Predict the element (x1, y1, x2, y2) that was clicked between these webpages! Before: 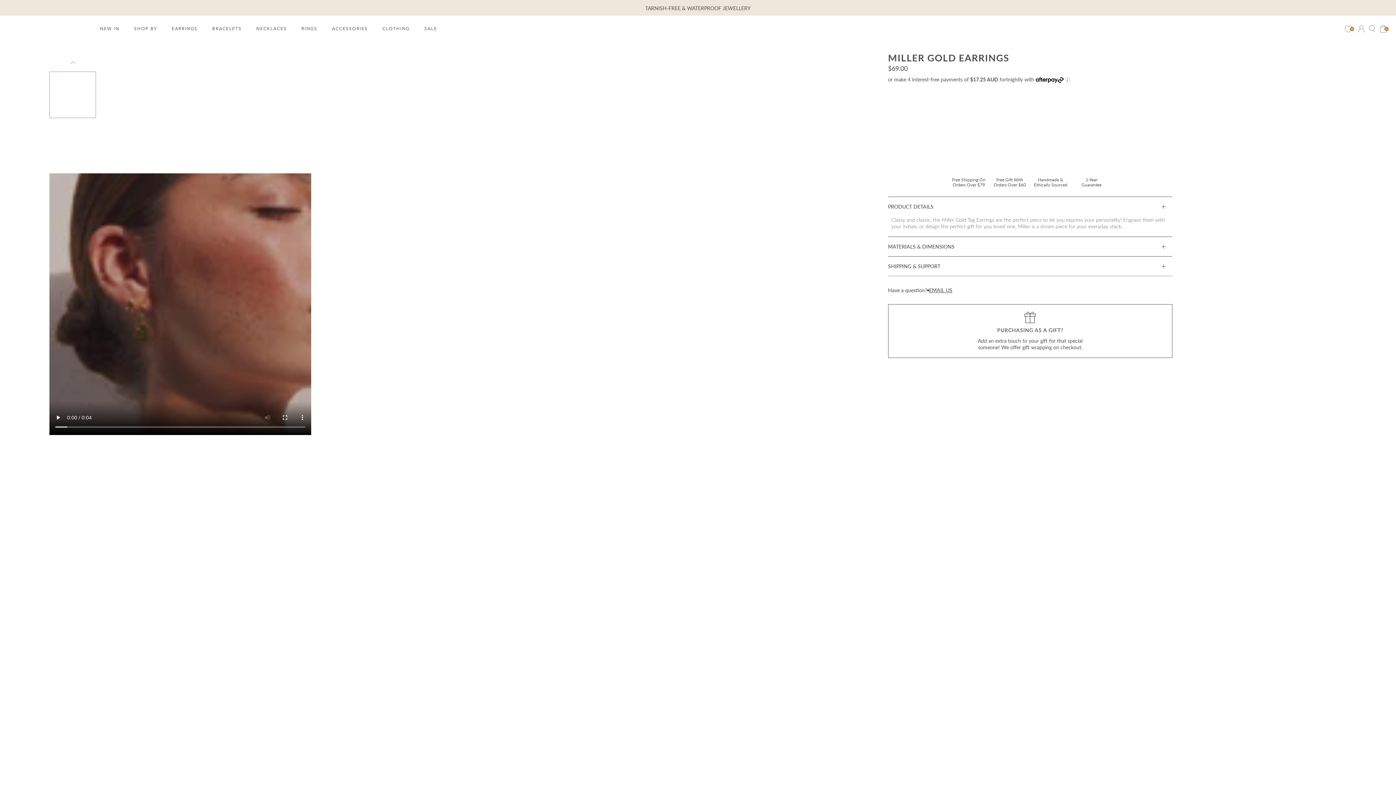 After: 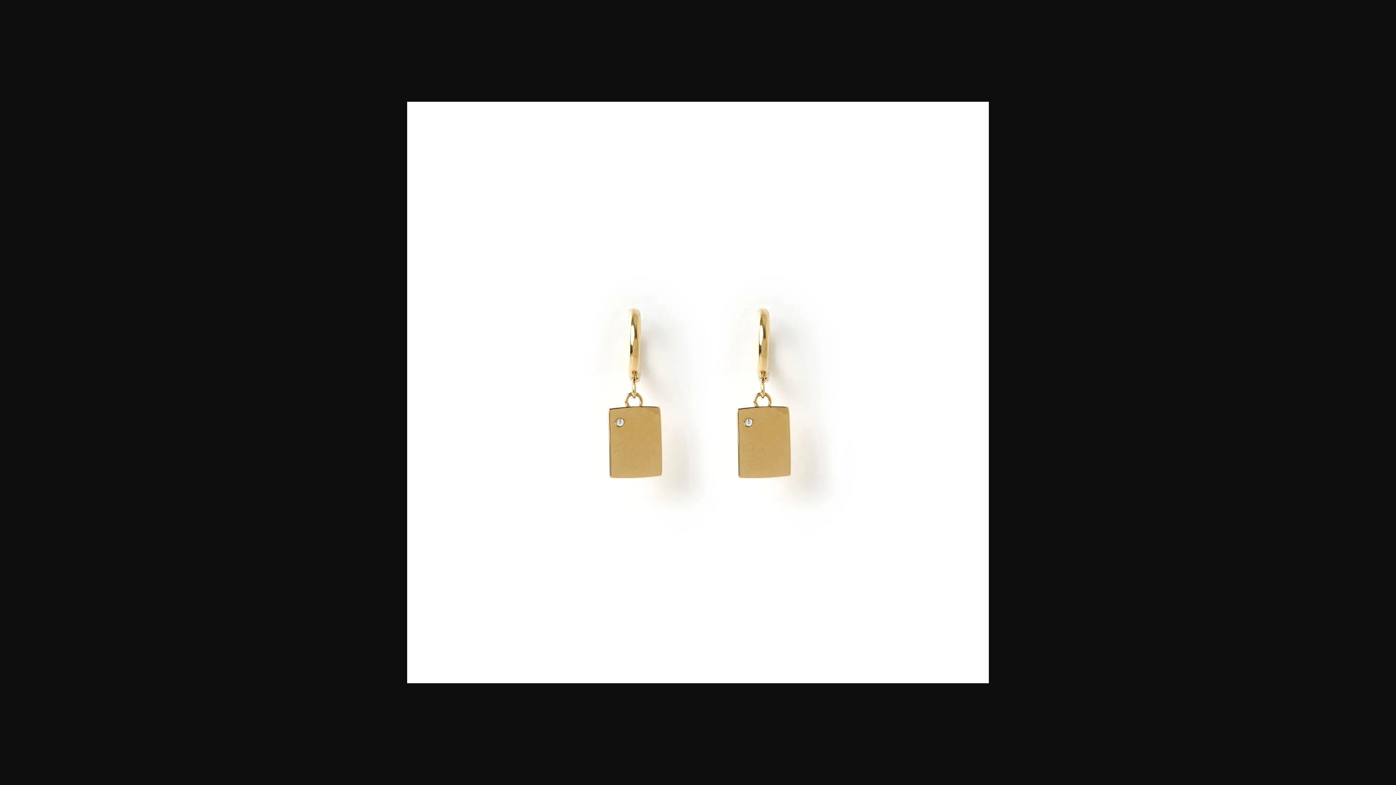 Action: bbox: (228, 42, 809, 624)